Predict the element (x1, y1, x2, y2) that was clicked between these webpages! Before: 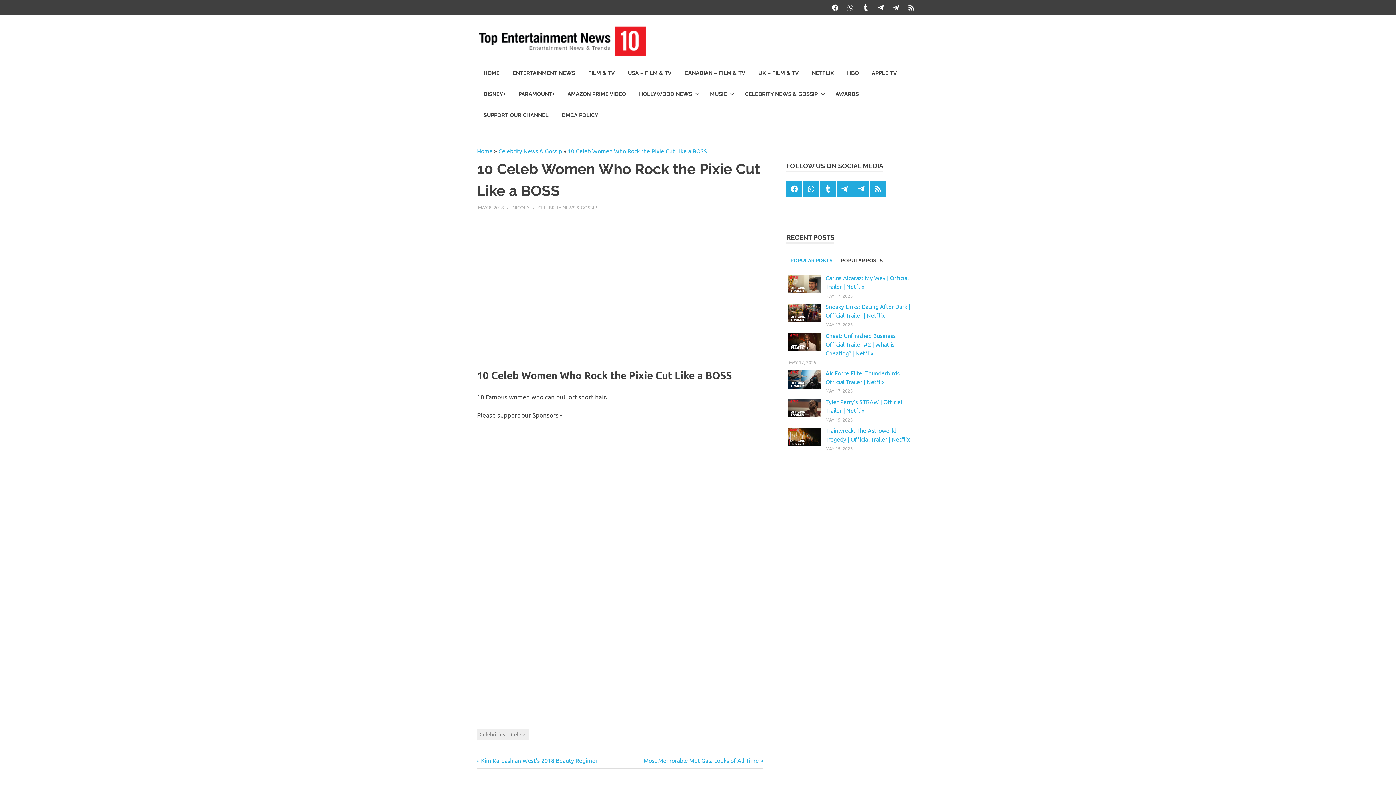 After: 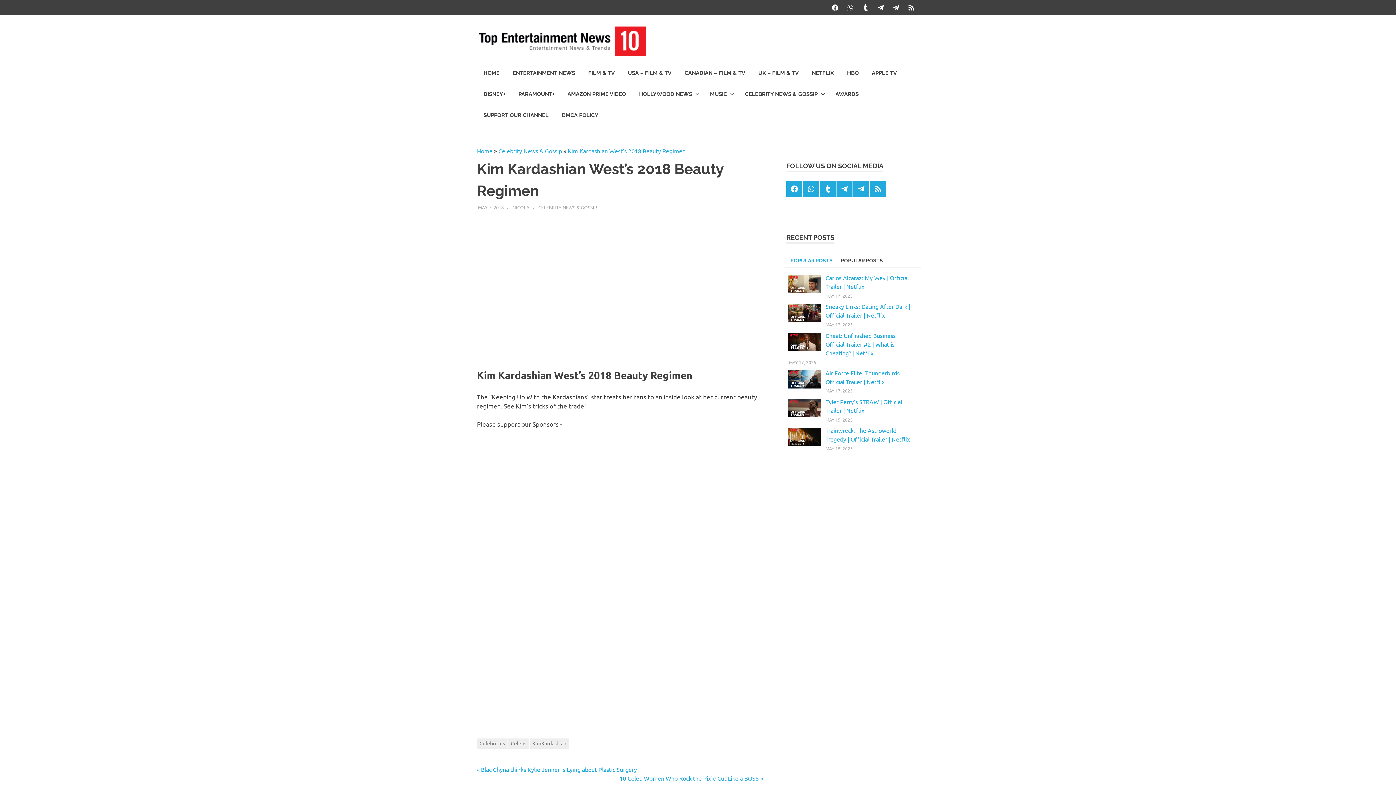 Action: bbox: (477, 757, 598, 764) label: Previous Post:
Kim Kardashian West’s 2018 Beauty Regimen